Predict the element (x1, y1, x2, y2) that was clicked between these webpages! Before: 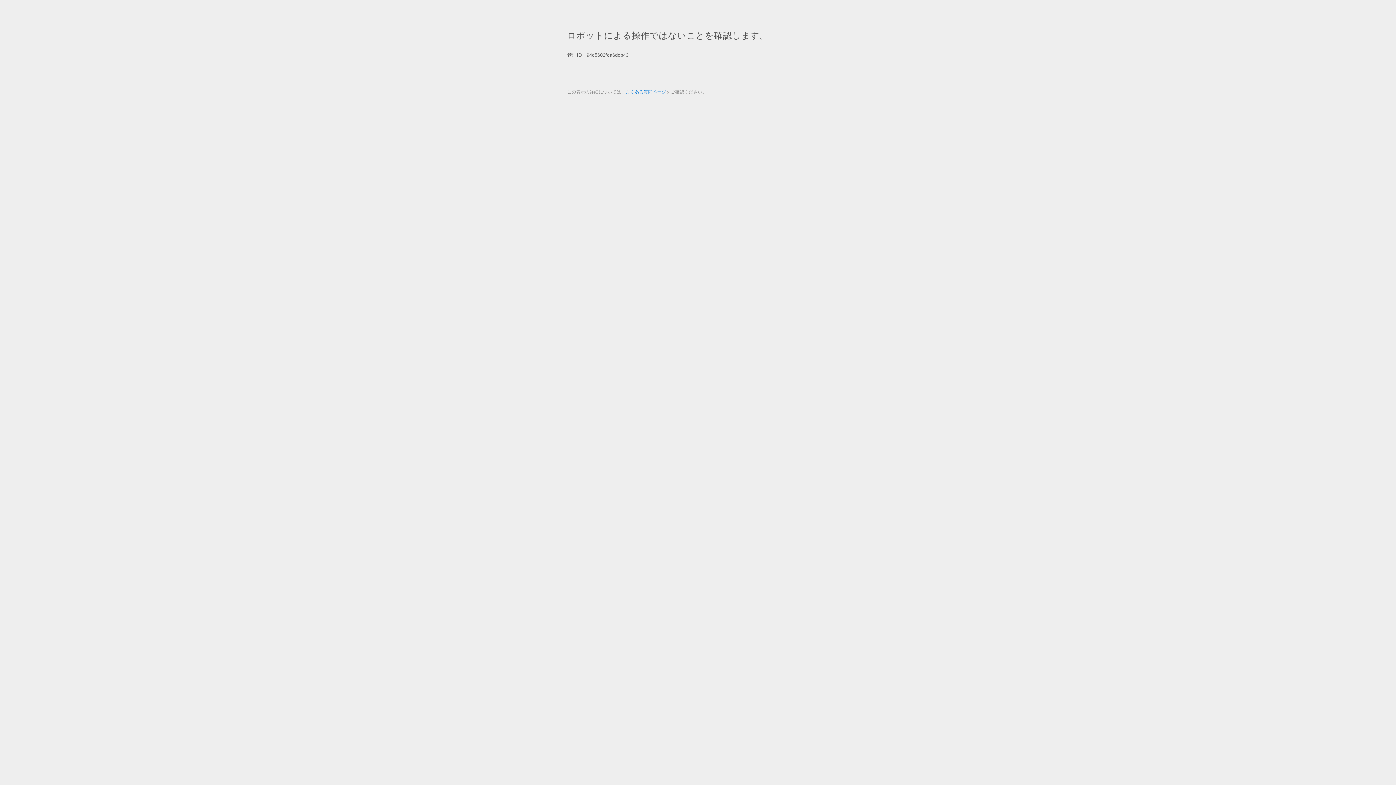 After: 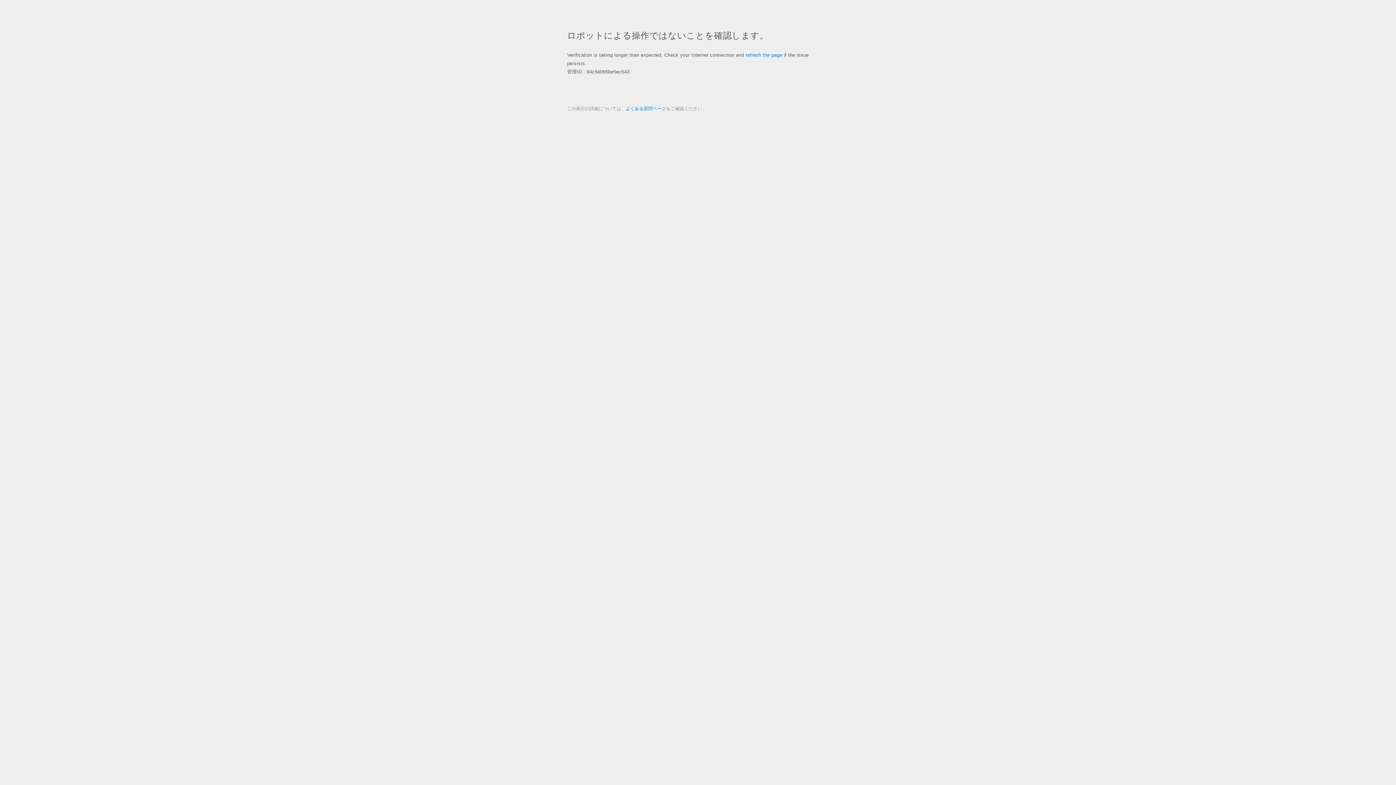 Action: label: よくある質問ページ bbox: (625, 89, 666, 94)